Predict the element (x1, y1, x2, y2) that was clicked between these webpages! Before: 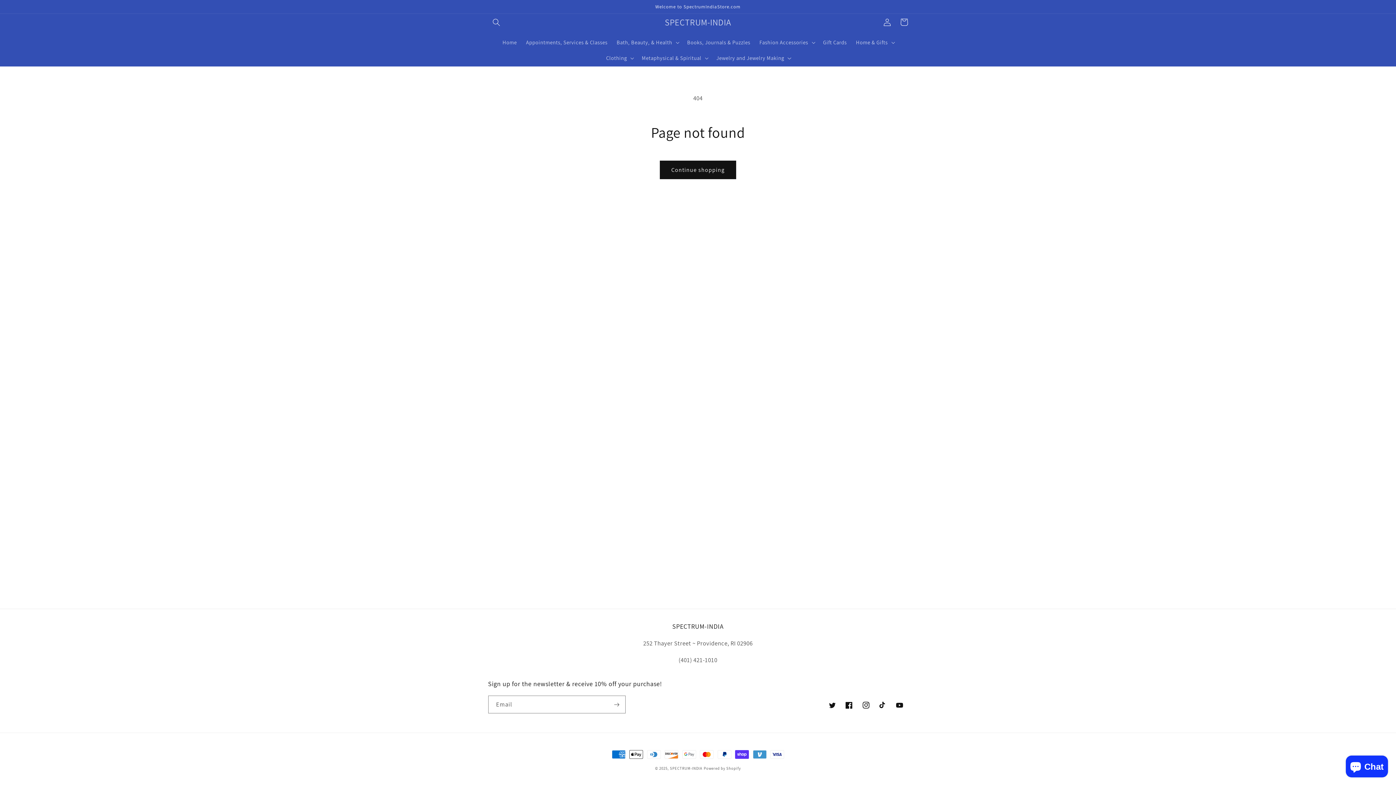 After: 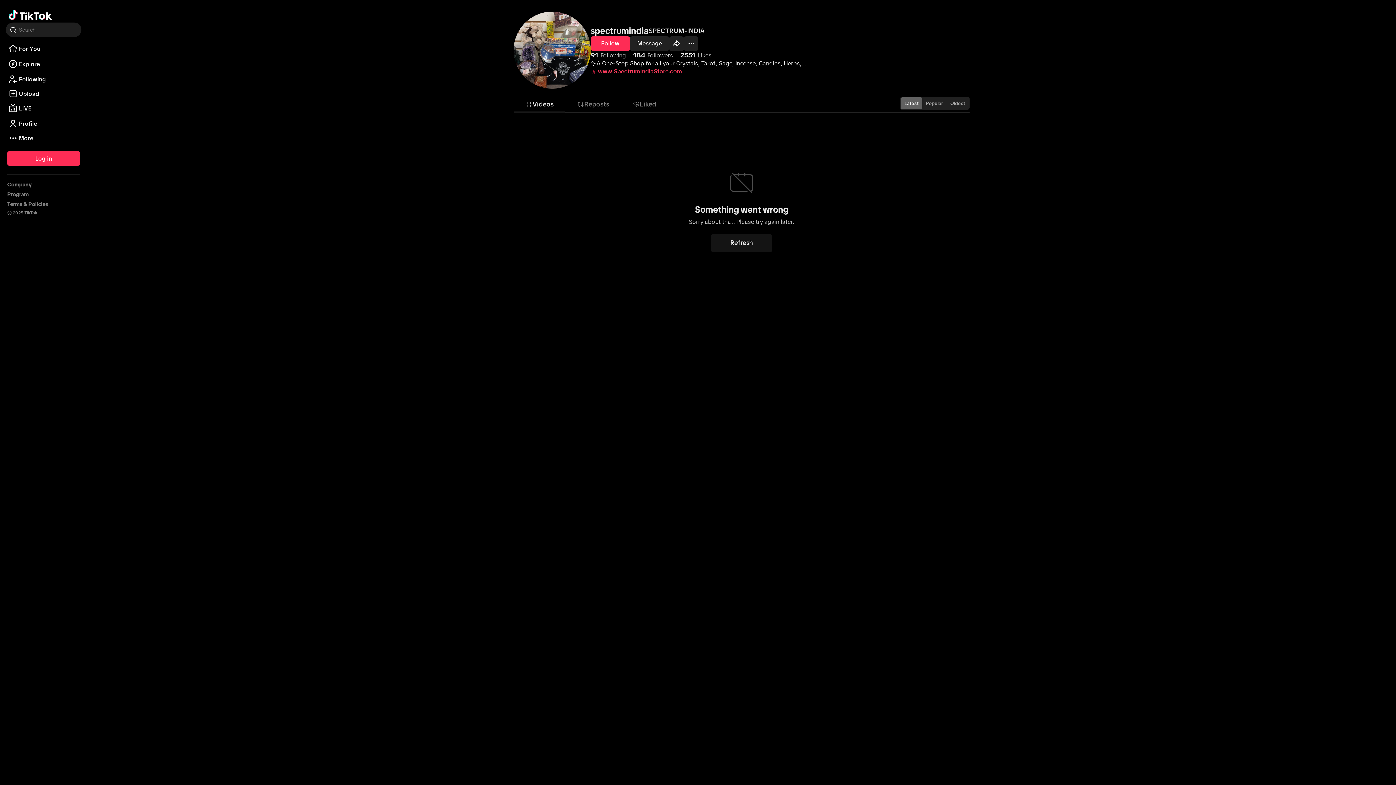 Action: label: TikTok bbox: (874, 697, 891, 713)